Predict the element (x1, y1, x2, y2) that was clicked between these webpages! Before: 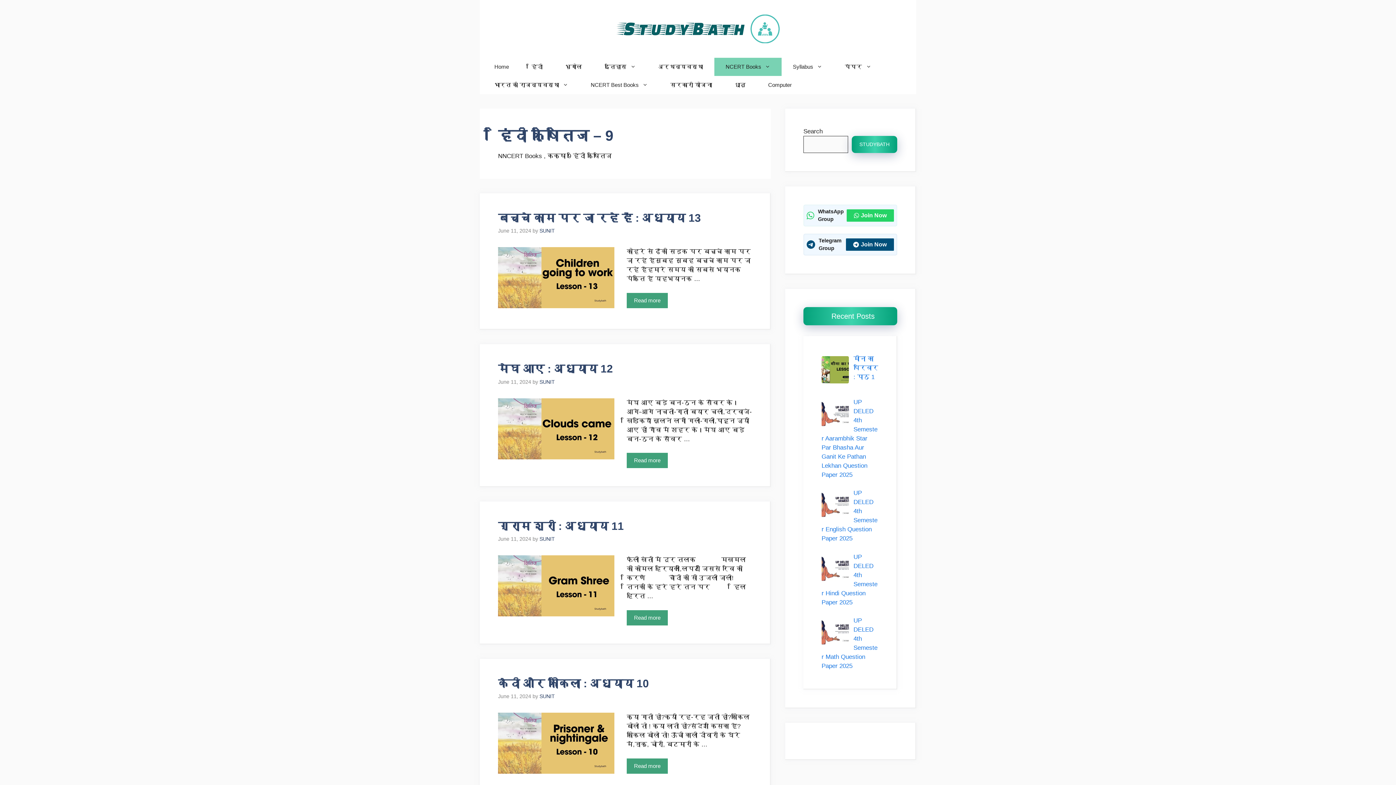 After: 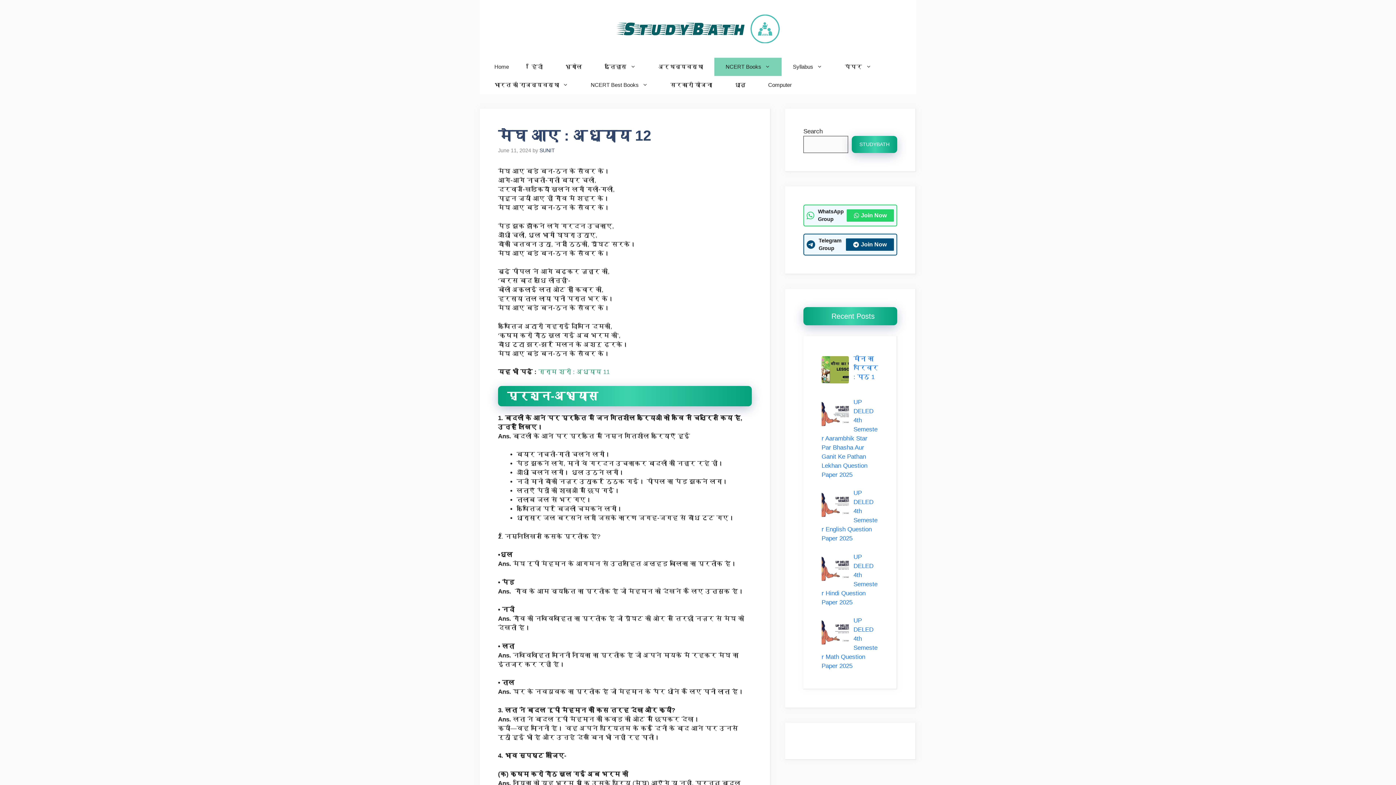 Action: bbox: (626, 453, 668, 468) label: More on मेघ आए : अध्याय 12